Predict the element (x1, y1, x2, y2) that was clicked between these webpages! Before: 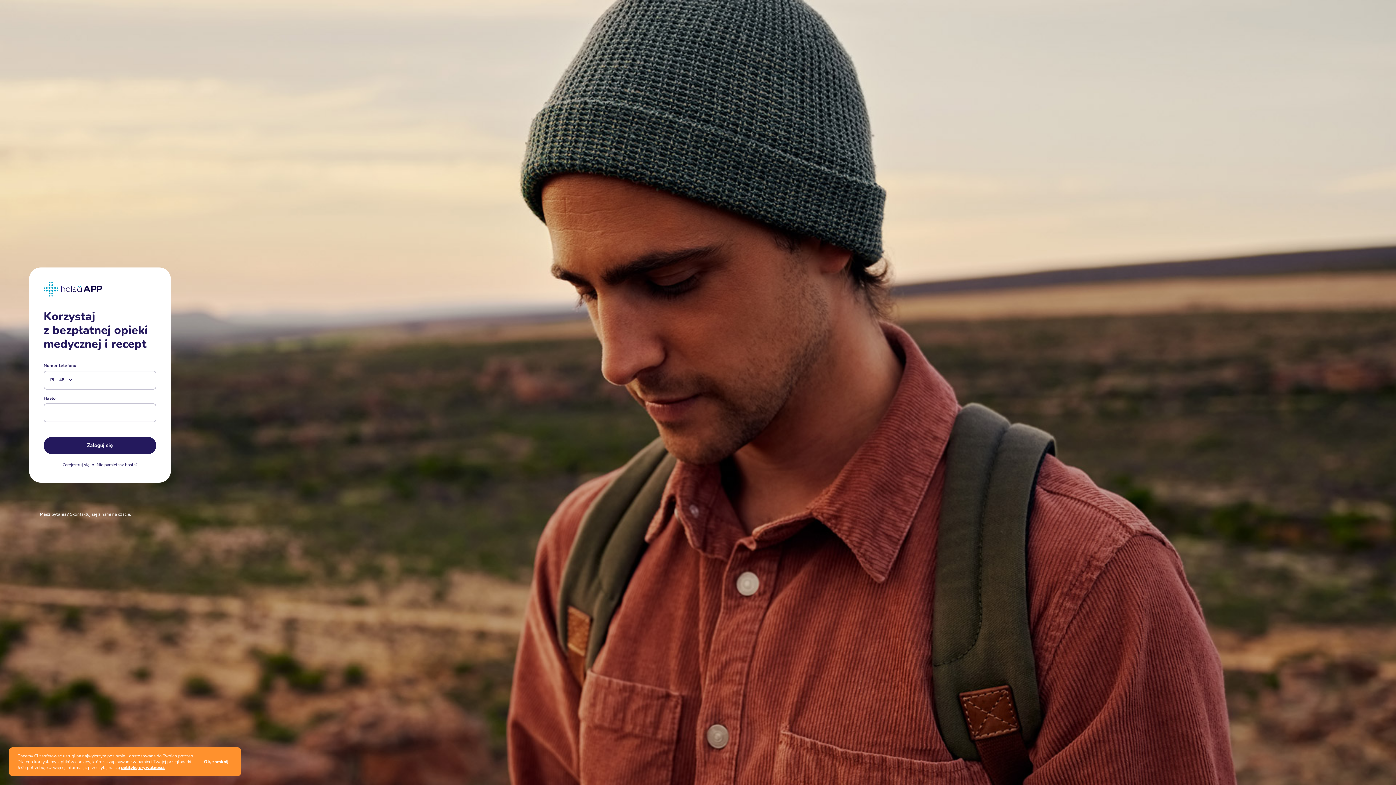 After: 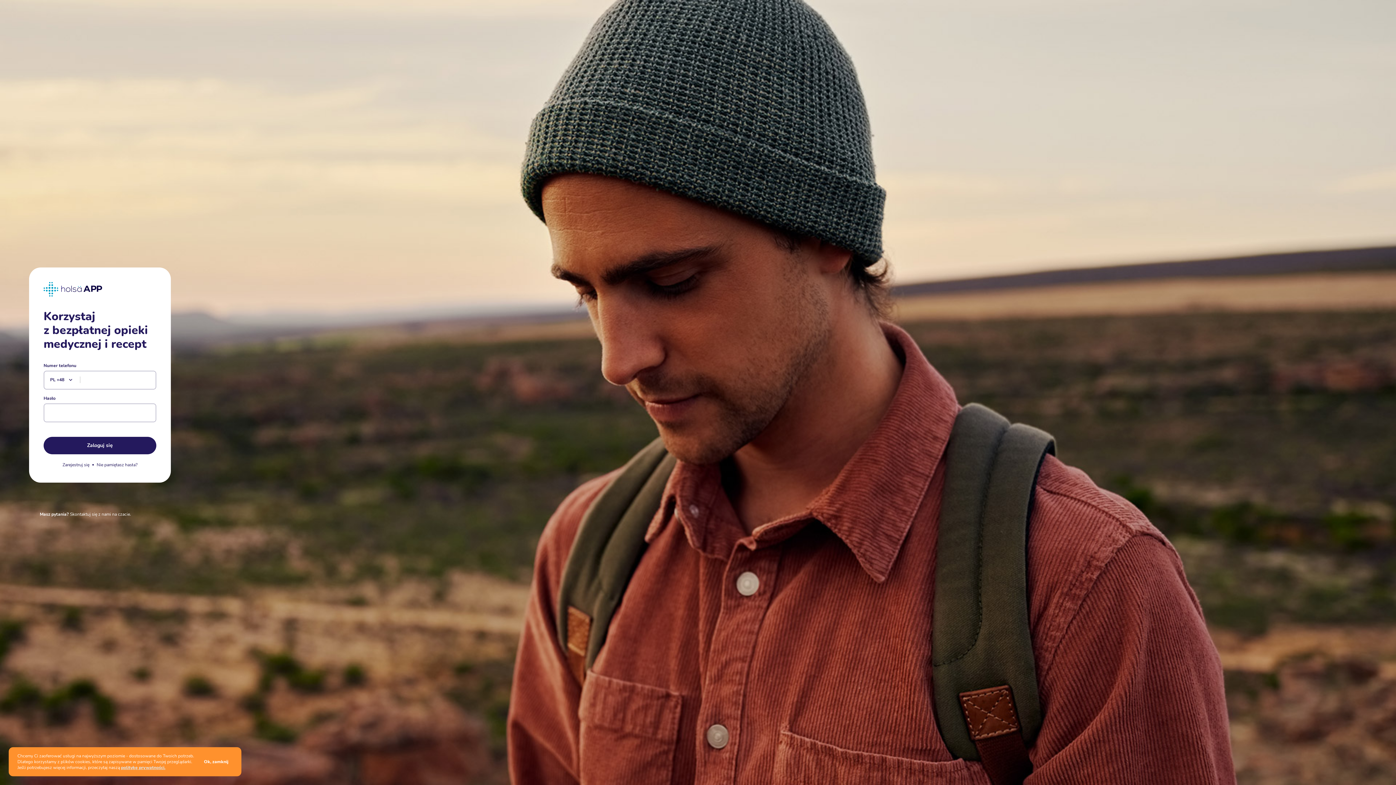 Action: label: politykę prywatności. bbox: (121, 765, 165, 770)